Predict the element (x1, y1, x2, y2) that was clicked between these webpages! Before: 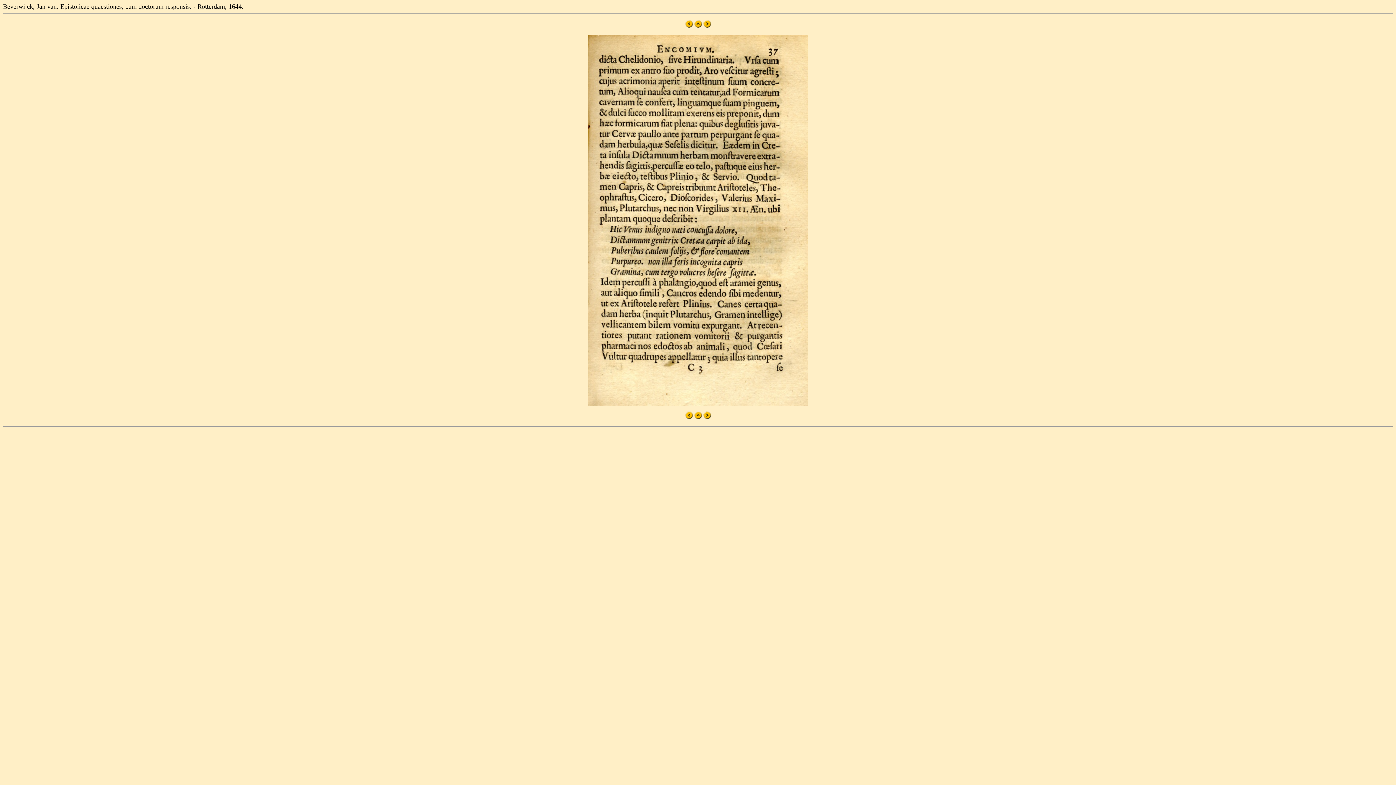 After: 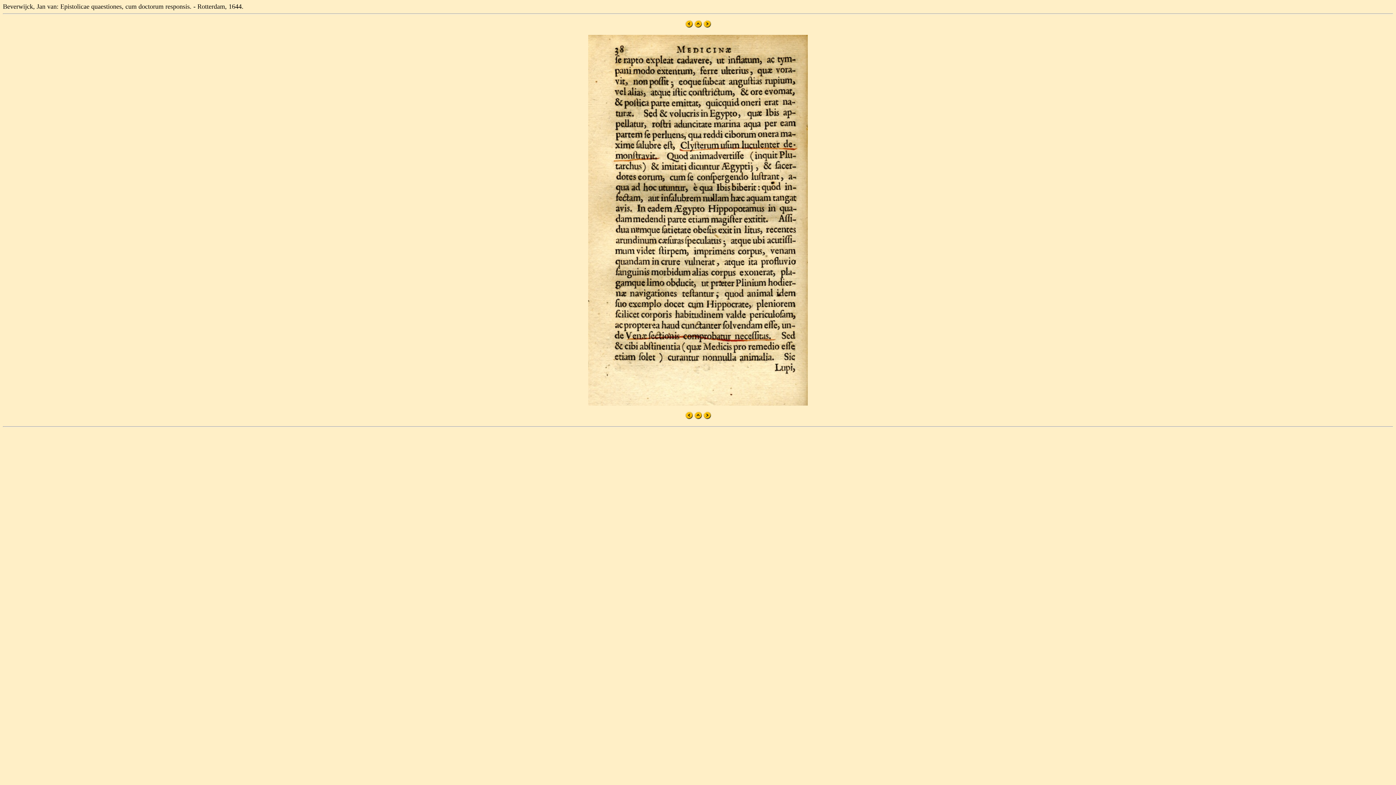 Action: bbox: (703, 414, 711, 420)